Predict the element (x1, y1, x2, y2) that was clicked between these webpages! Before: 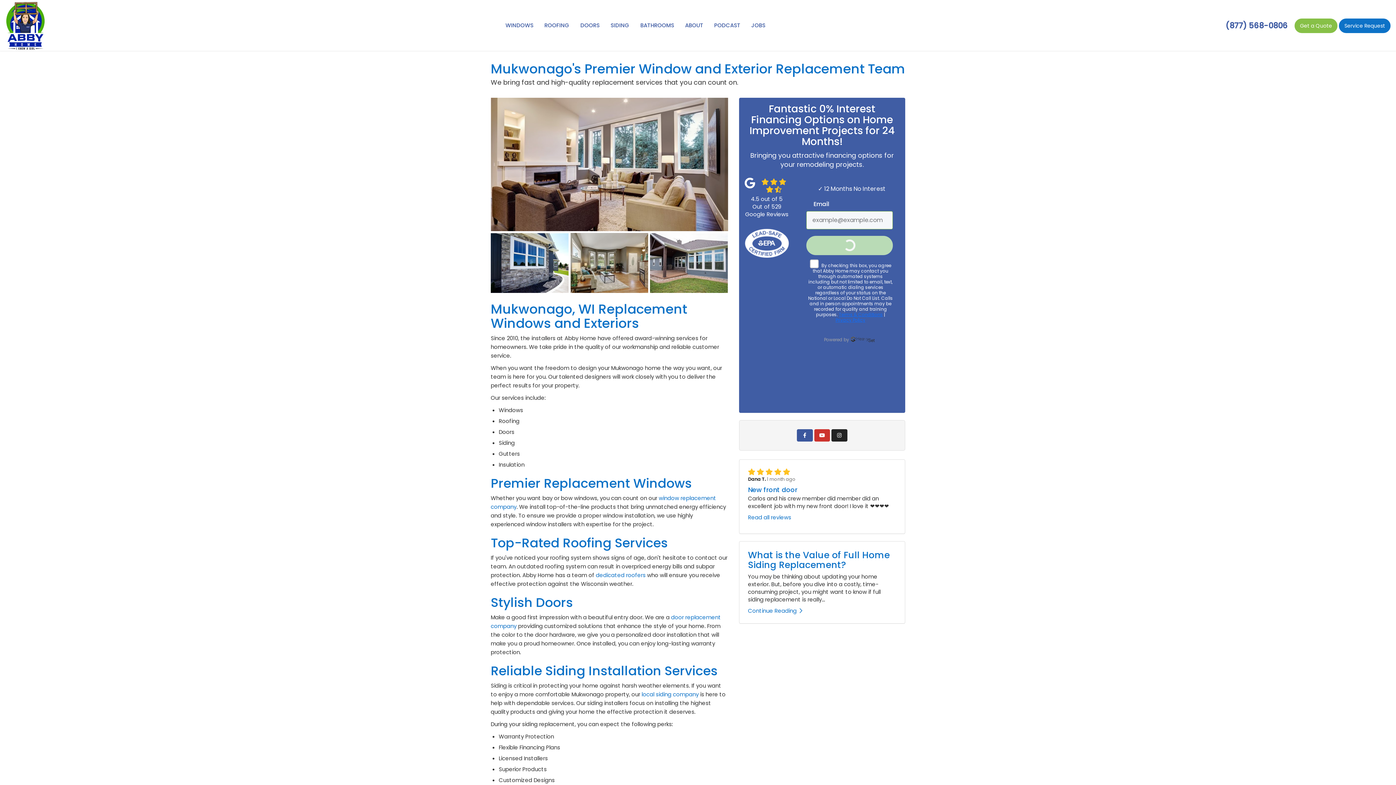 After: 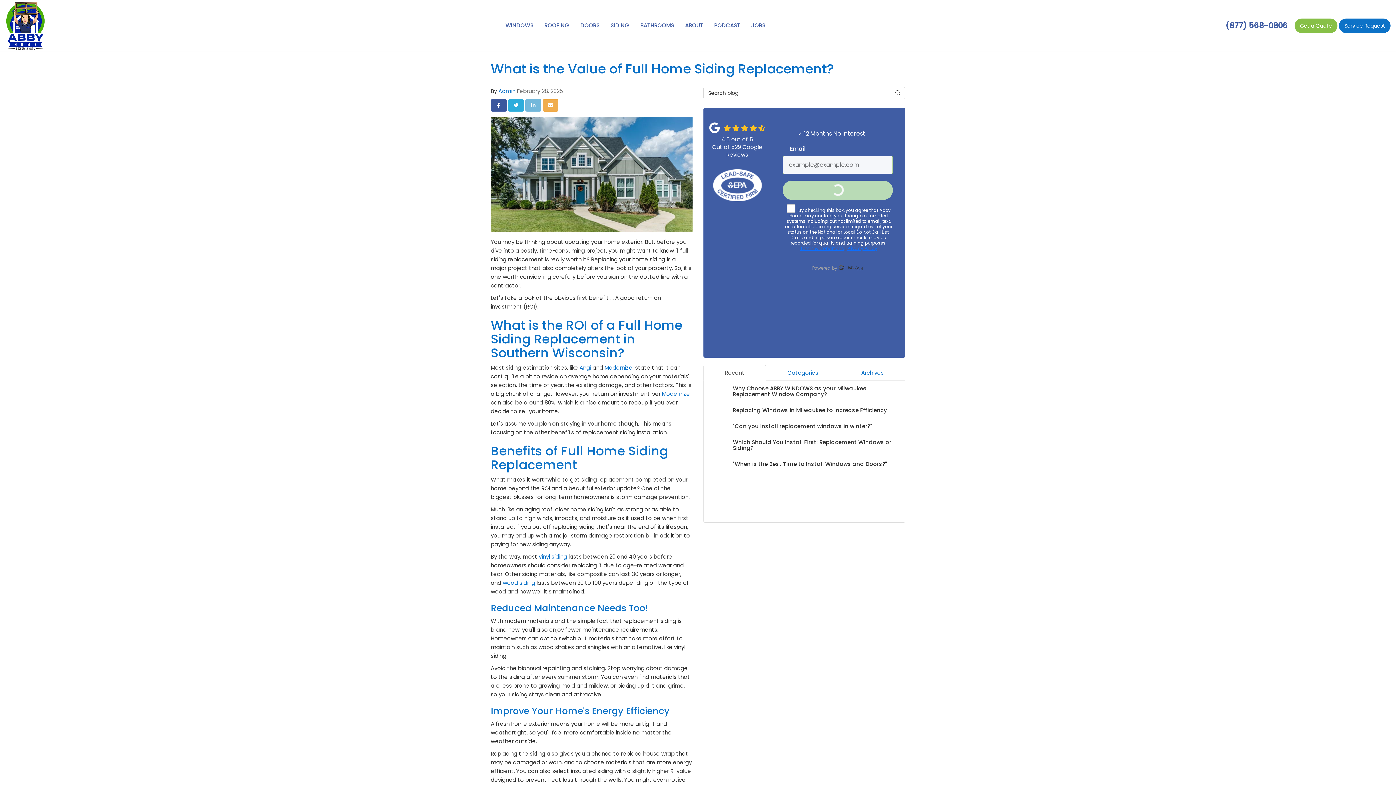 Action: label: Continue Reading bbox: (748, 607, 802, 614)